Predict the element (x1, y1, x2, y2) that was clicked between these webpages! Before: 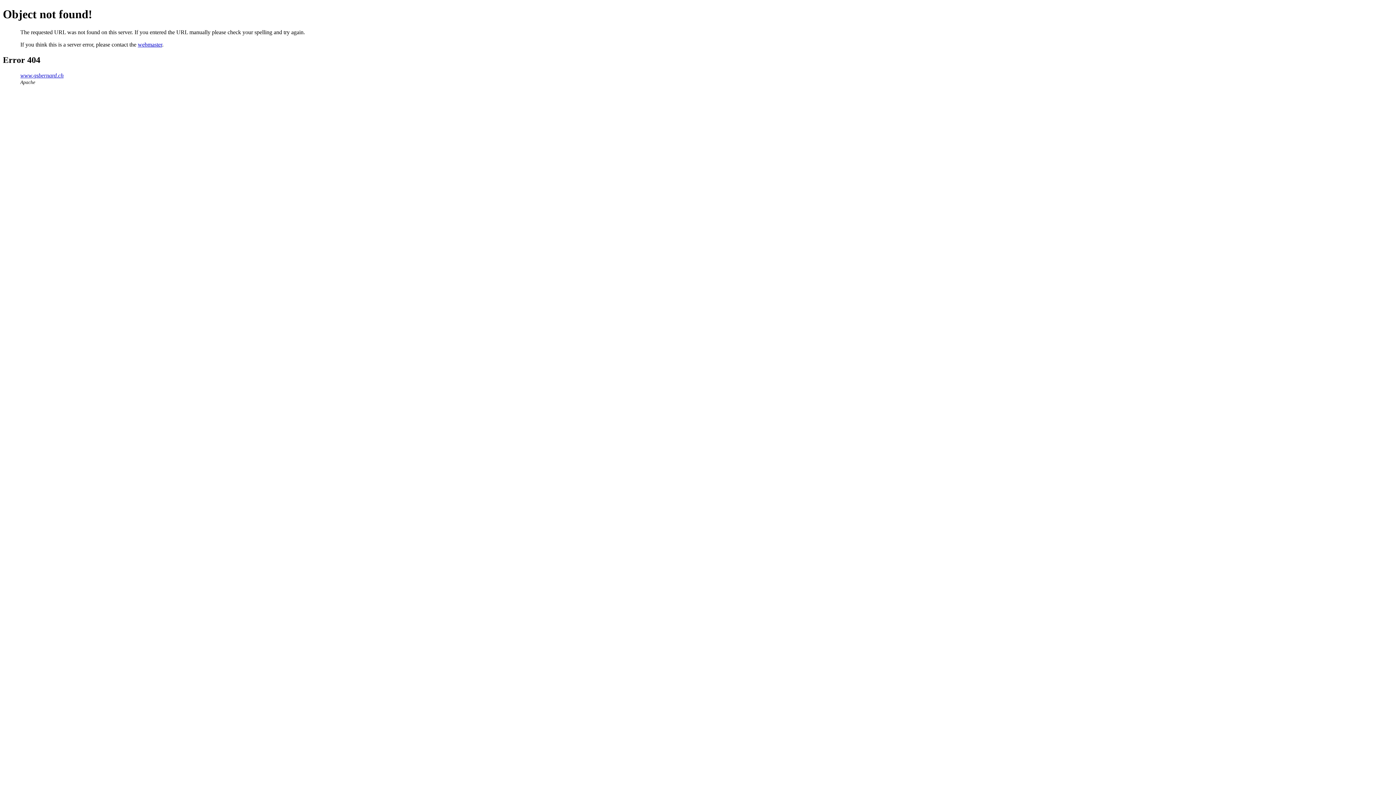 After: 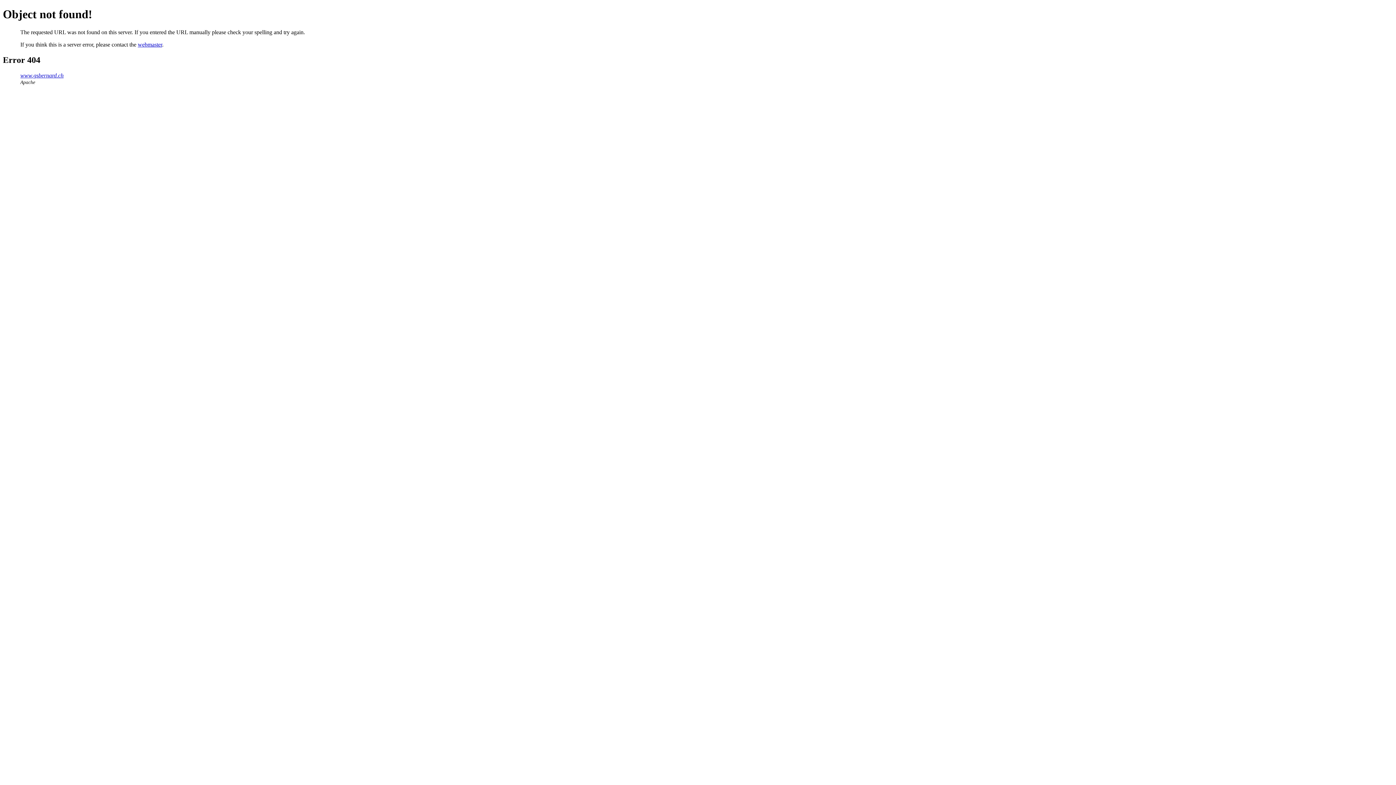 Action: label: webmaster bbox: (137, 41, 162, 47)